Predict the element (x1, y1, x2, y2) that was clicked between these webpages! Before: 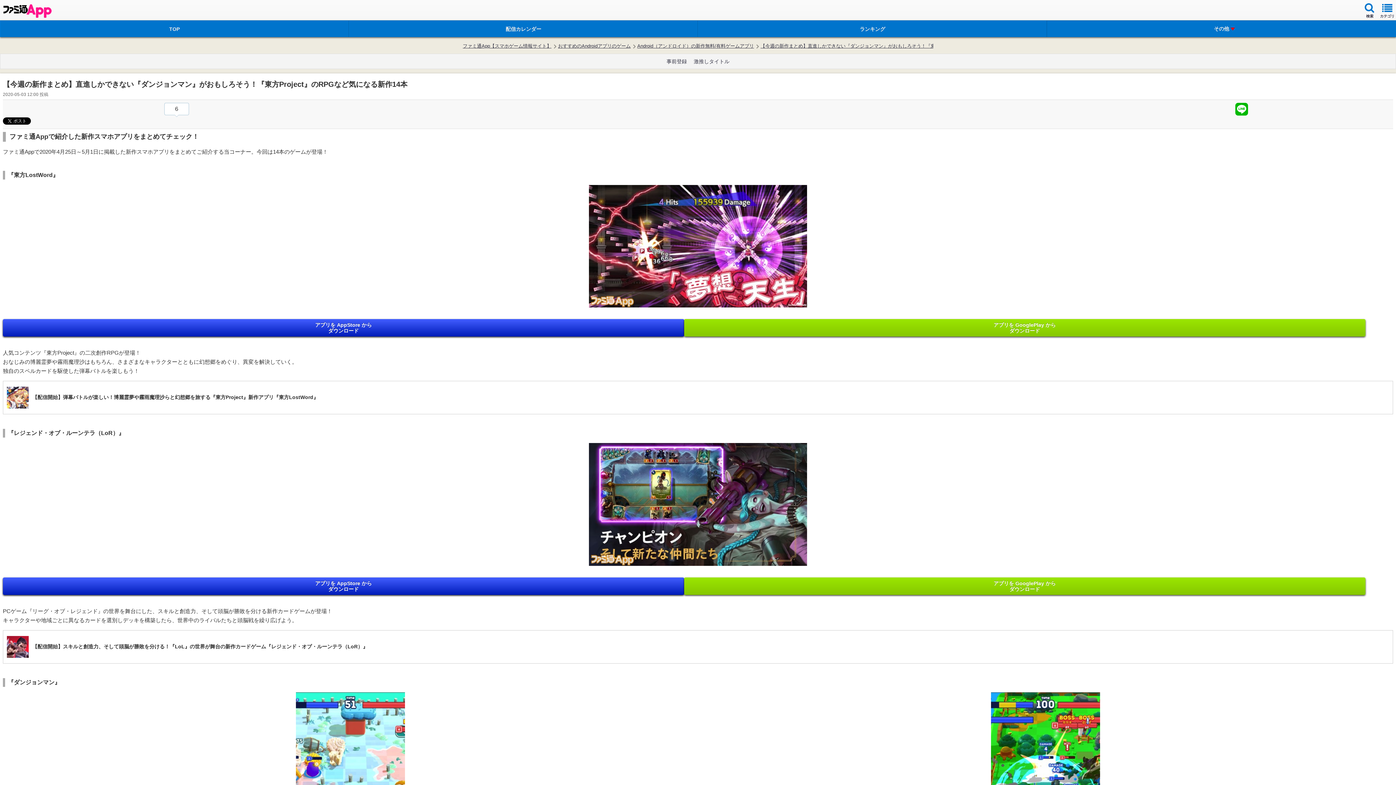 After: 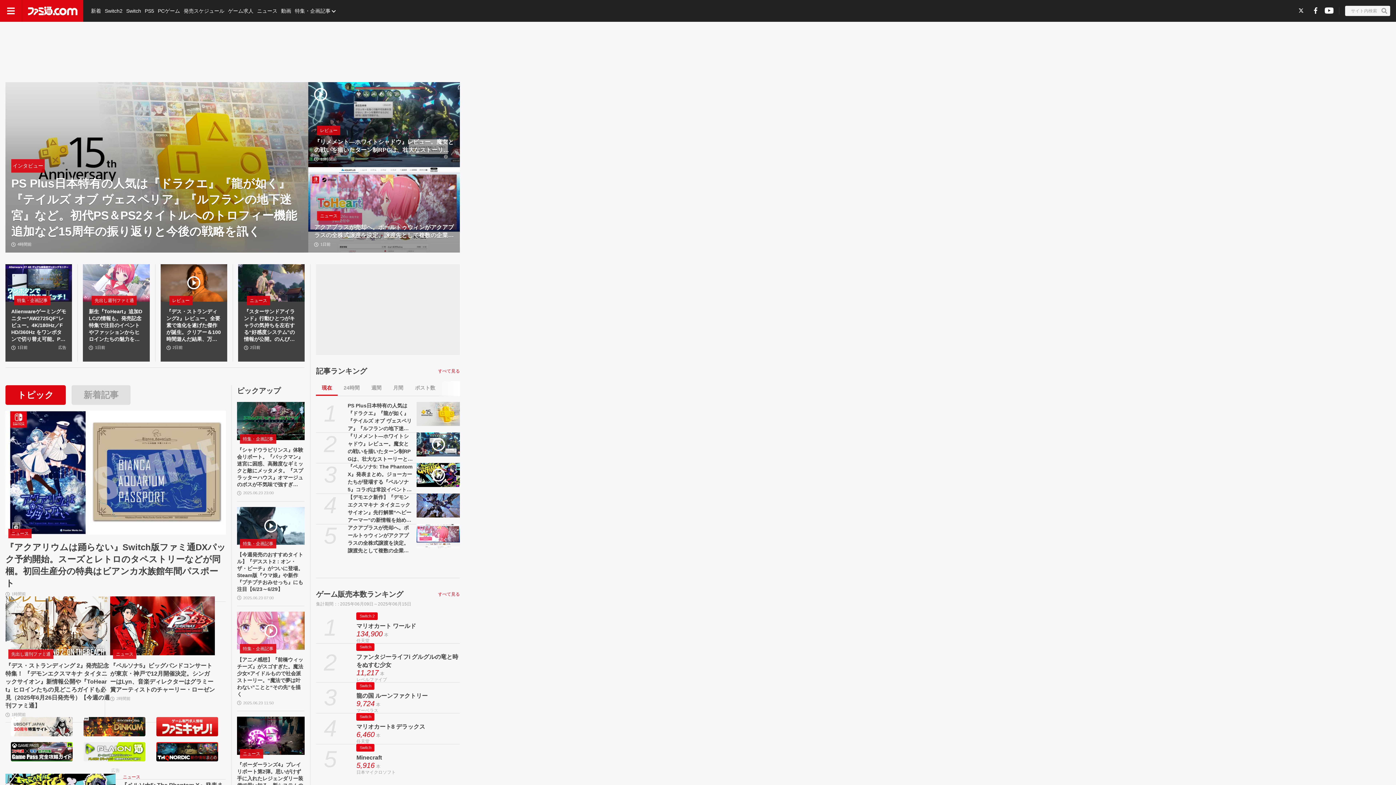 Action: label: 配信カレンダー bbox: (349, 20, 698, 37)